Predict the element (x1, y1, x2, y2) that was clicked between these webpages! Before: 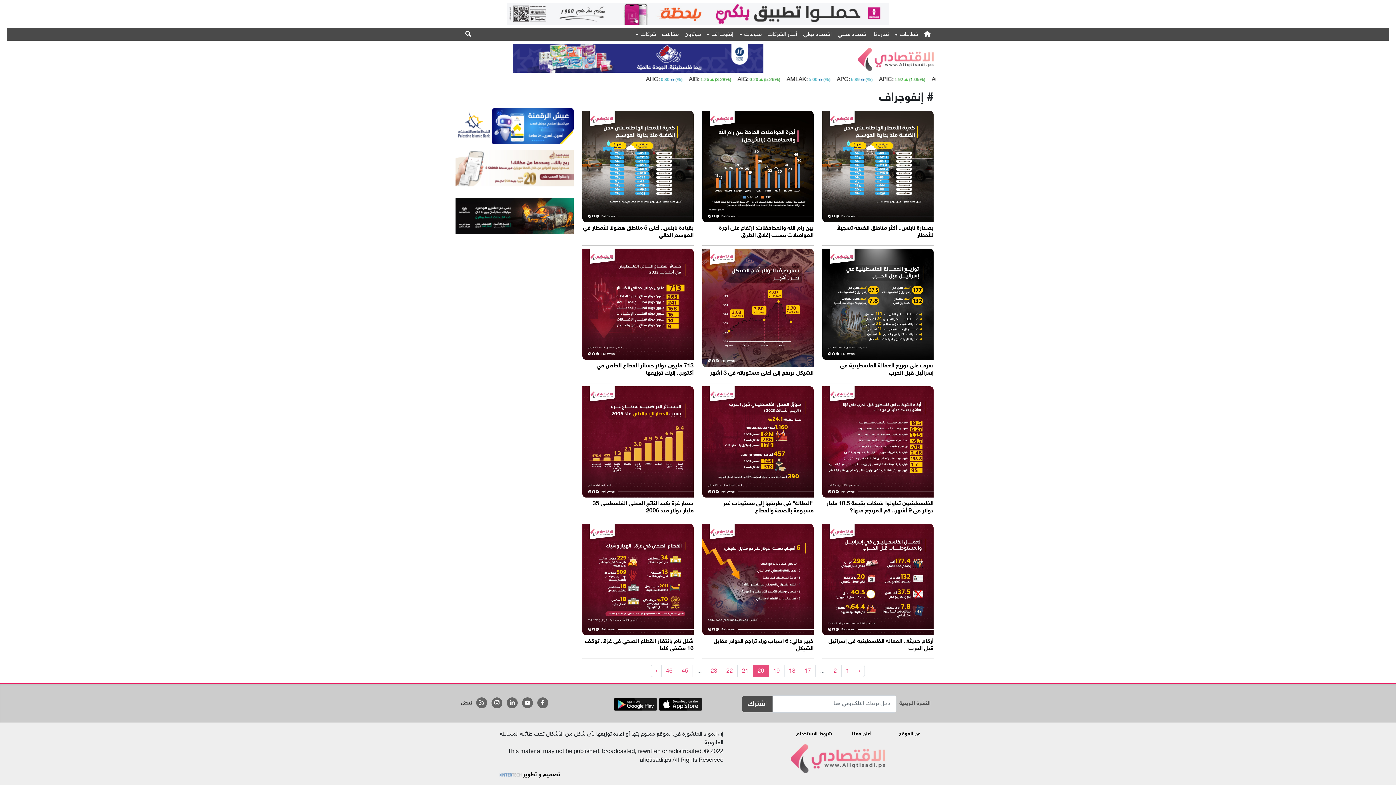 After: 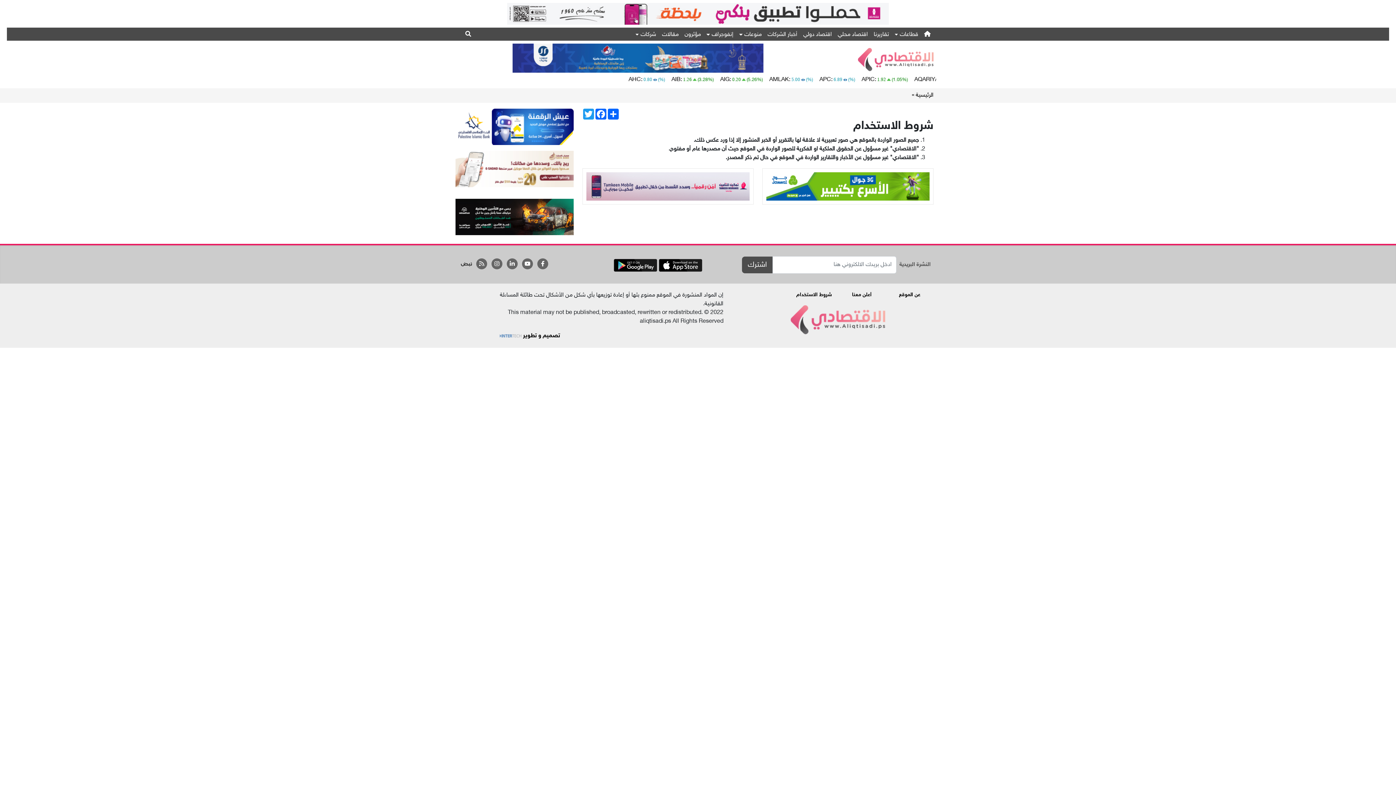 Action: label: شروط الاستخدام bbox: (796, 731, 832, 737)